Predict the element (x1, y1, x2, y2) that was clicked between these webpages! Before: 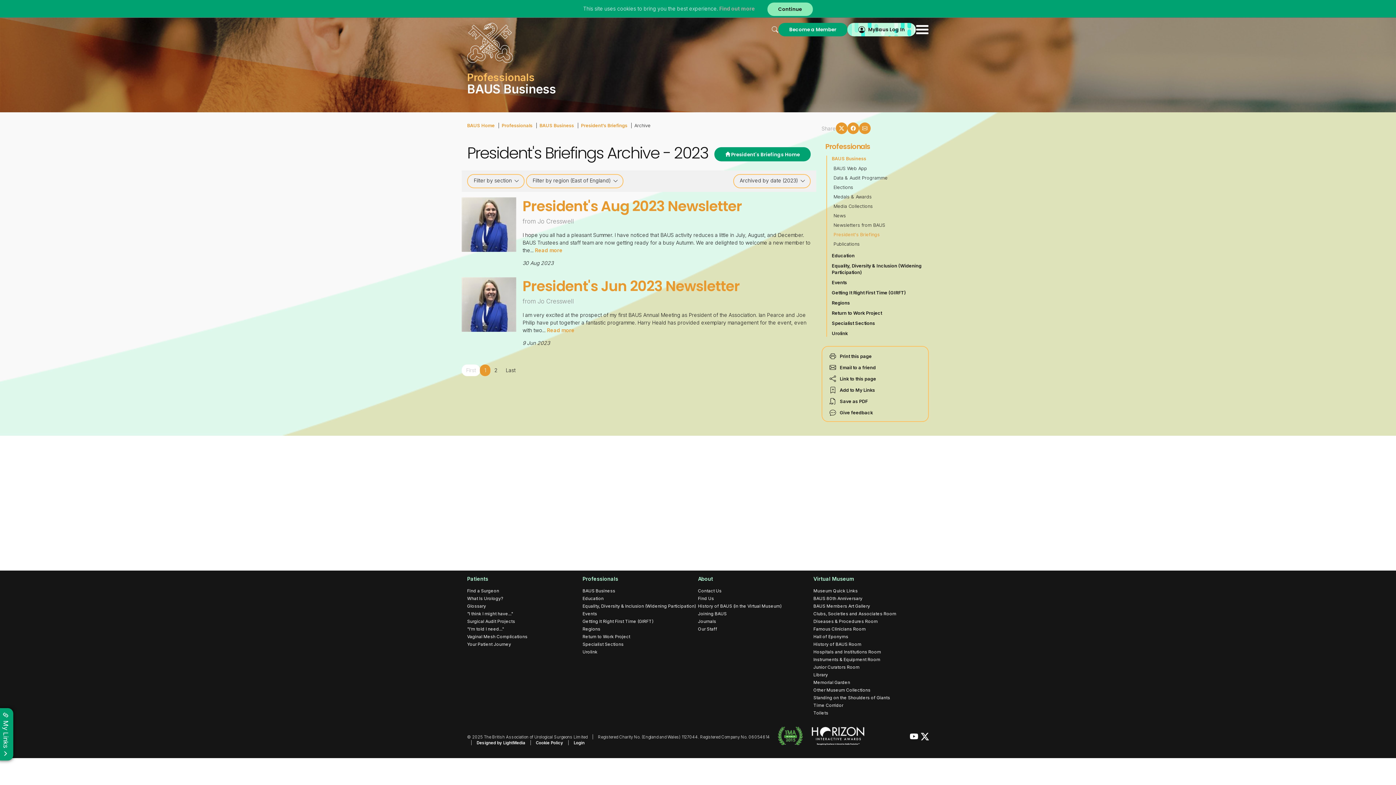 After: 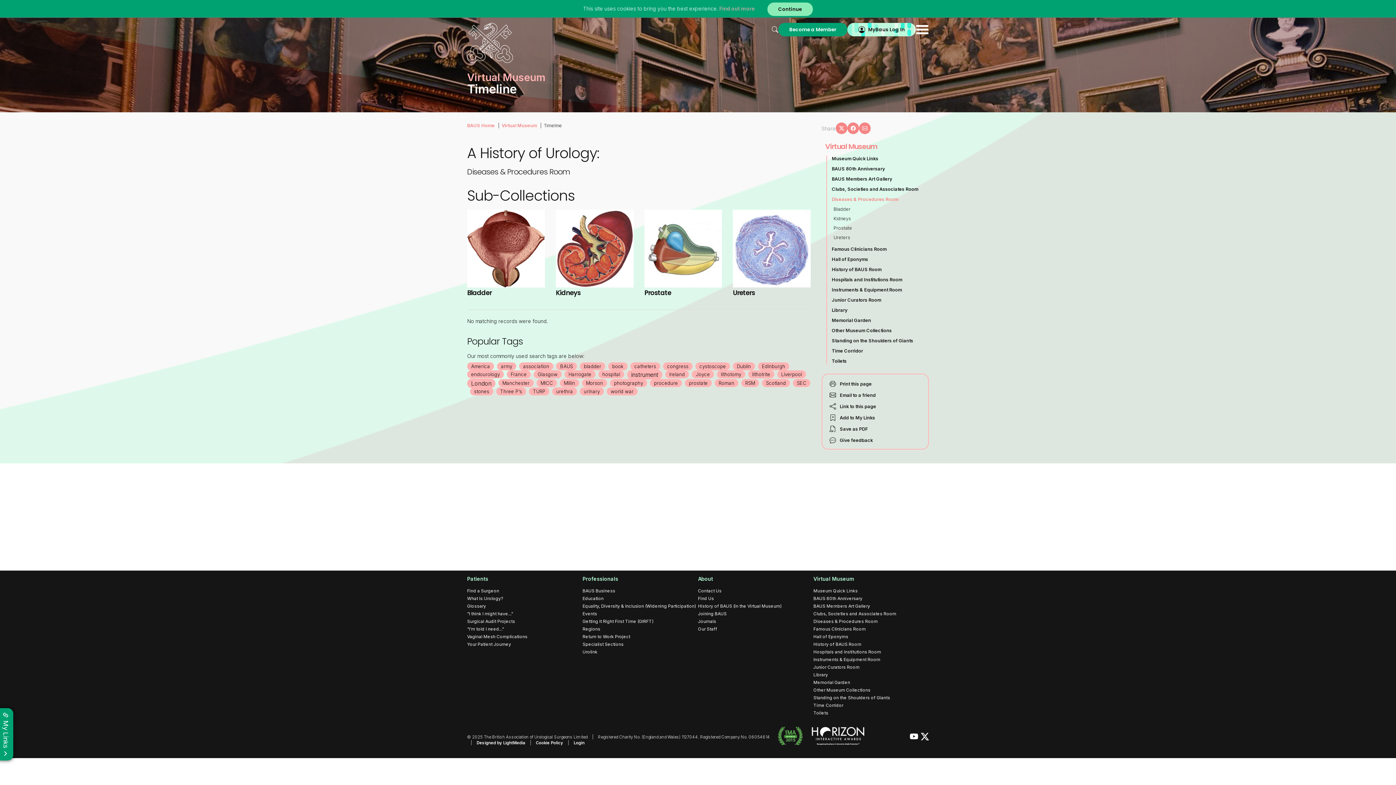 Action: bbox: (813, 618, 878, 624) label: Diseases & Procedures Room